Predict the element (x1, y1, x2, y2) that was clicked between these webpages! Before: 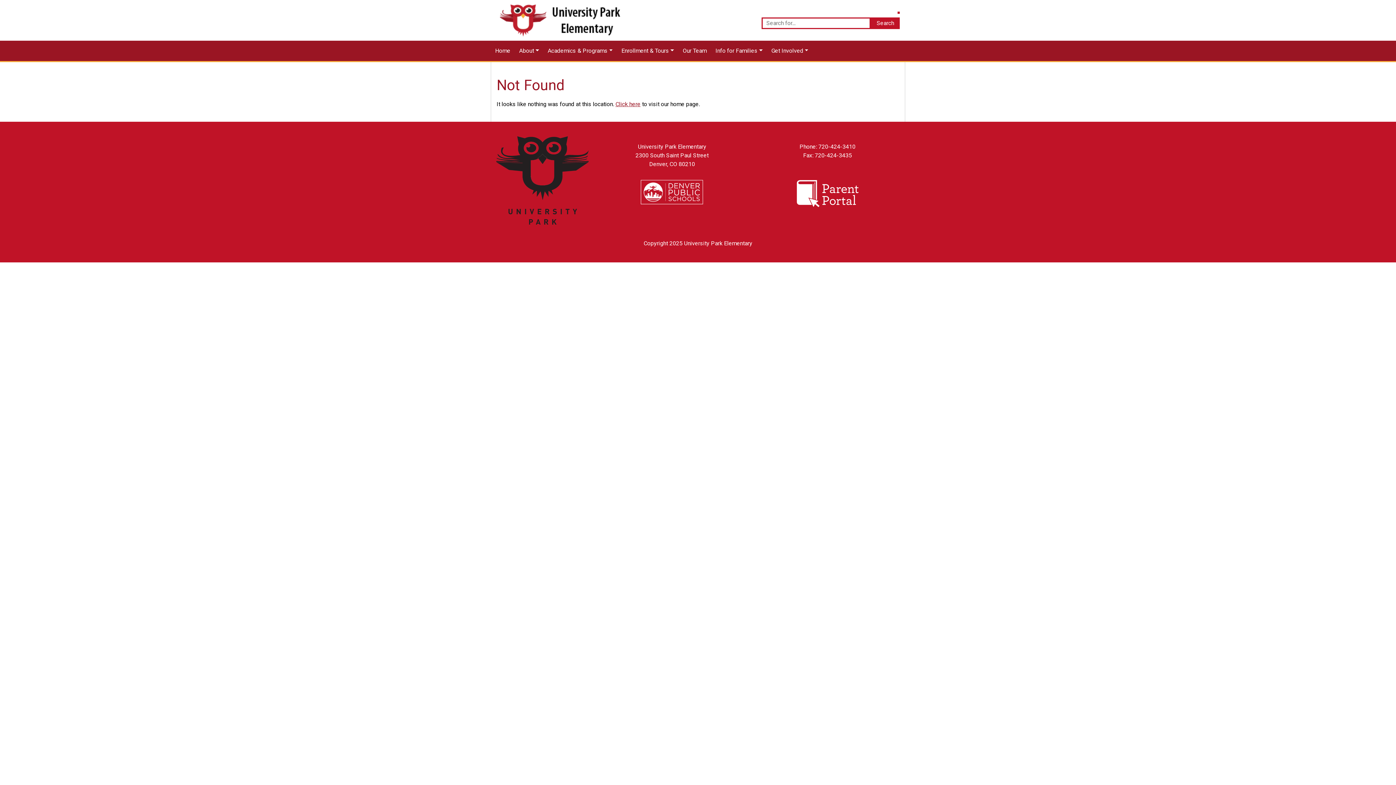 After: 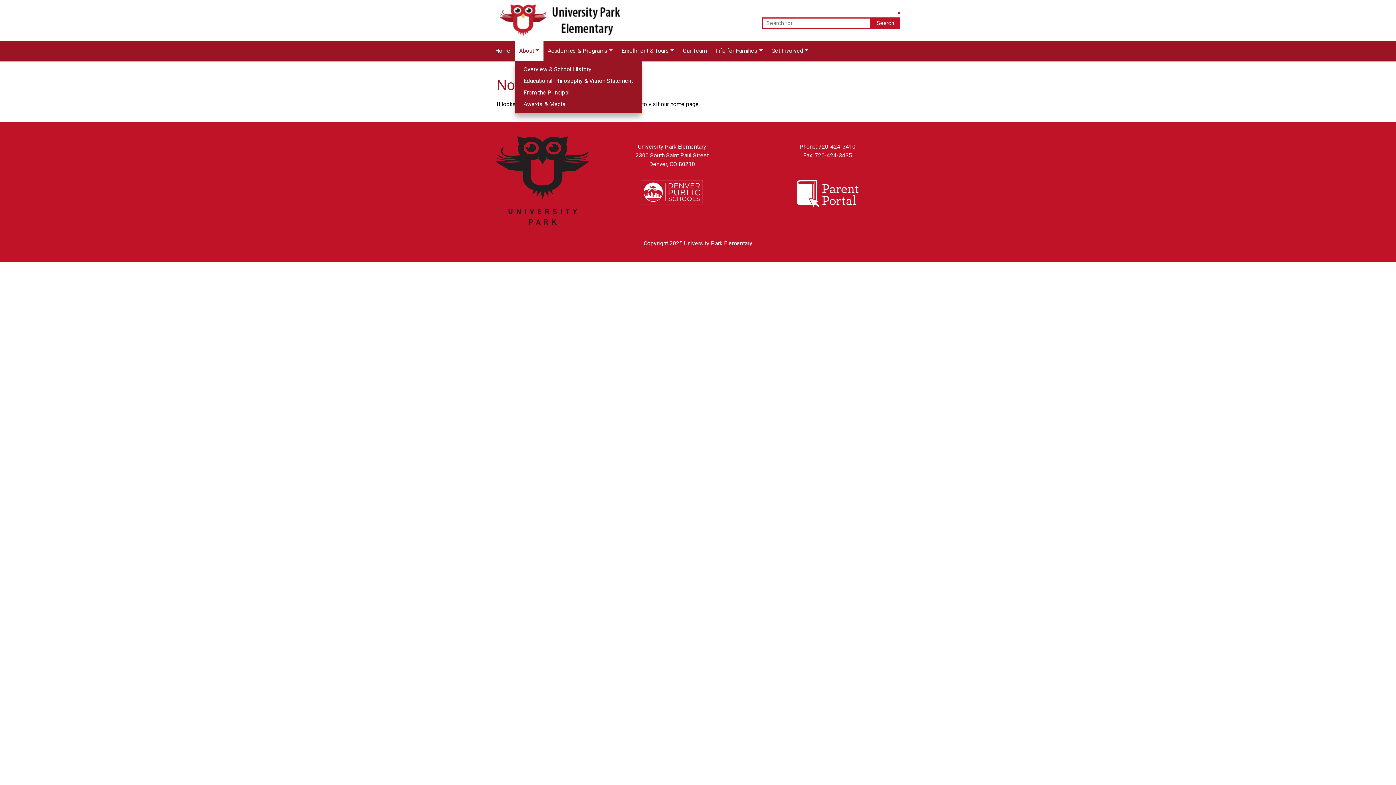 Action: bbox: (514, 40, 543, 61) label: About